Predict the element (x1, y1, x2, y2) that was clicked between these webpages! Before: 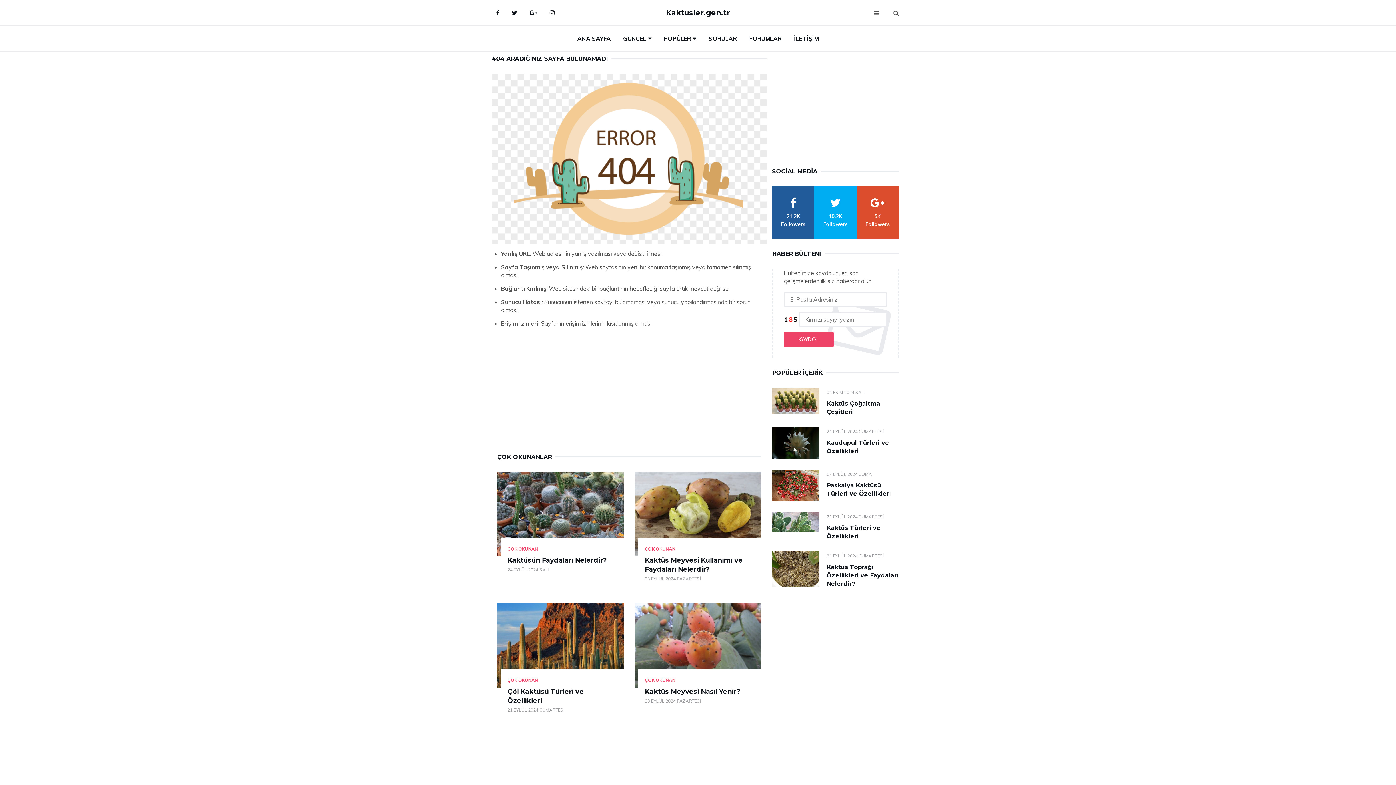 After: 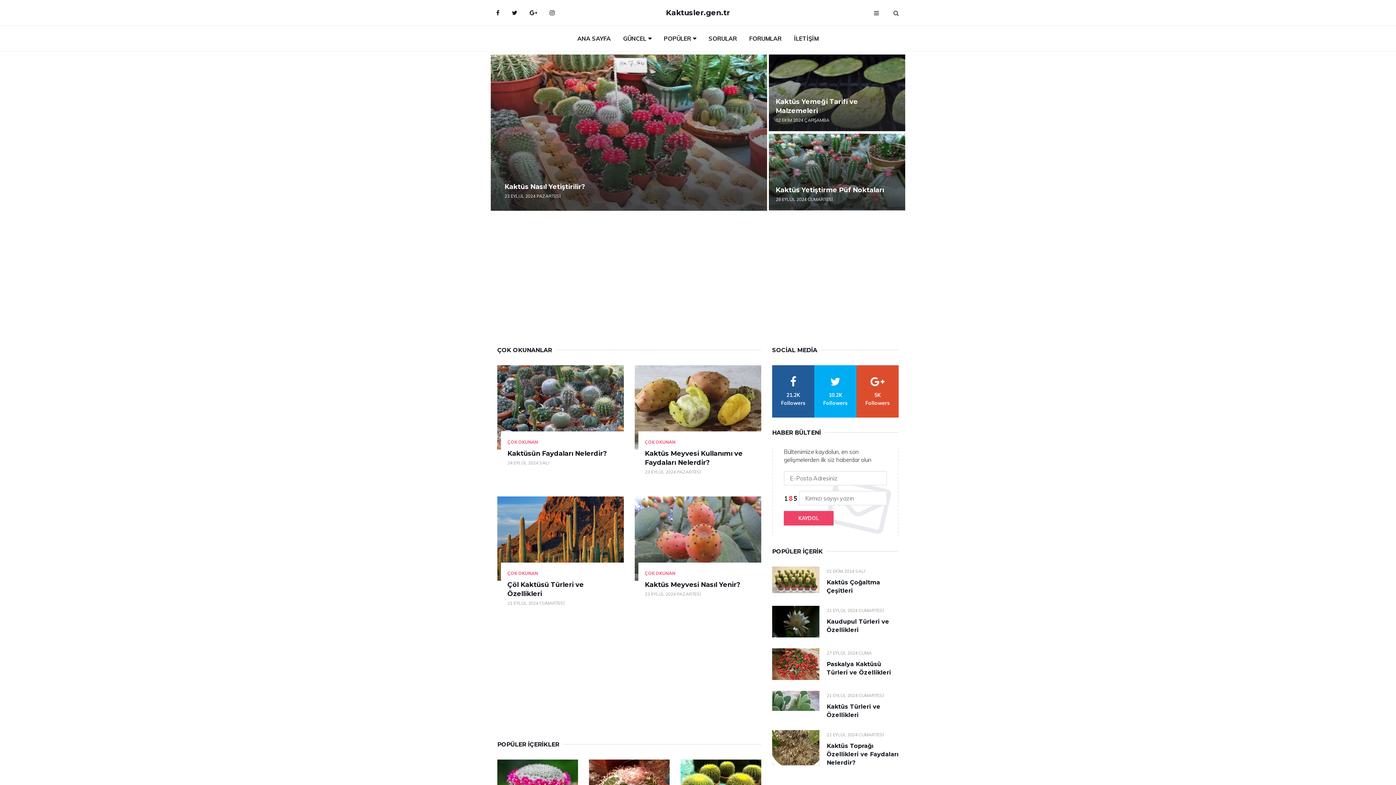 Action: label: Kaktusler.gen.tr bbox: (666, 0, 730, 25)